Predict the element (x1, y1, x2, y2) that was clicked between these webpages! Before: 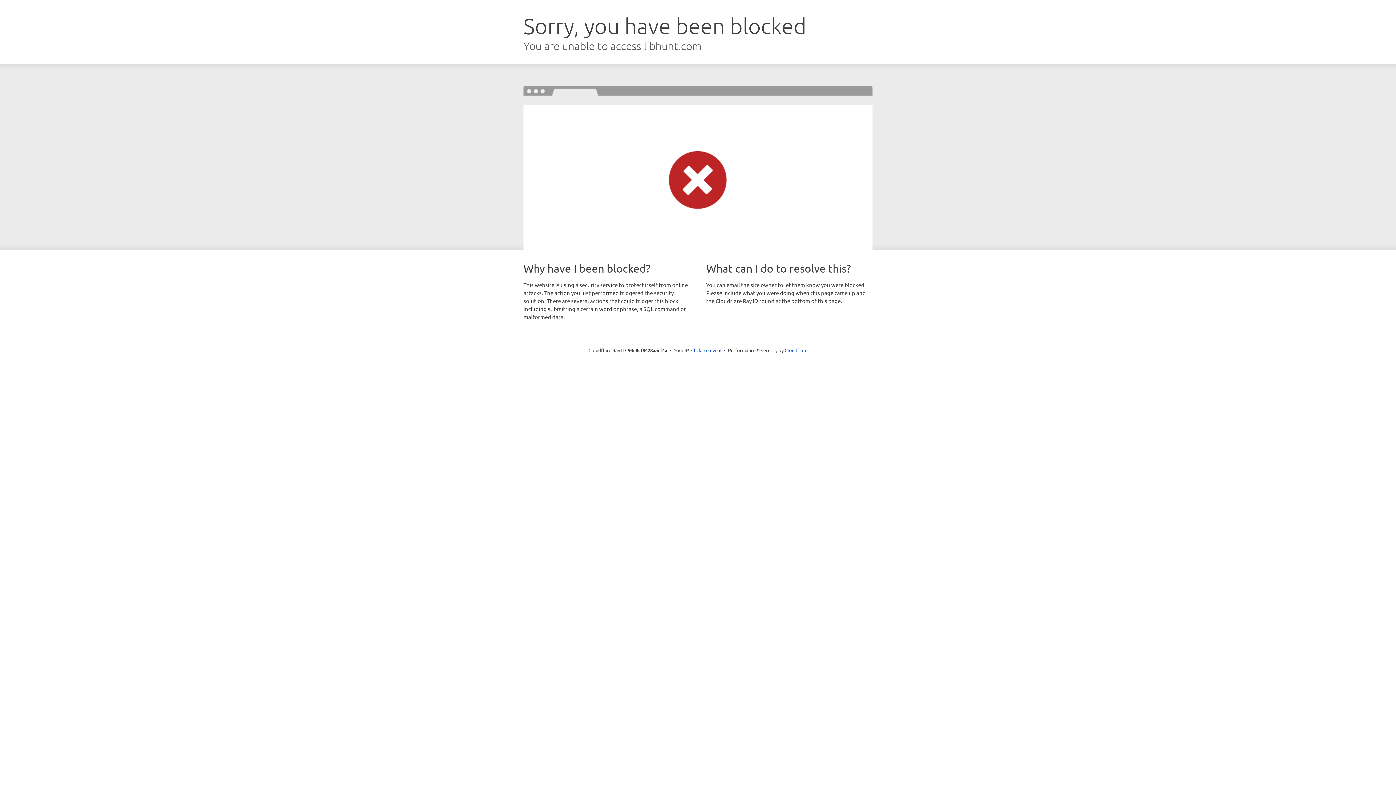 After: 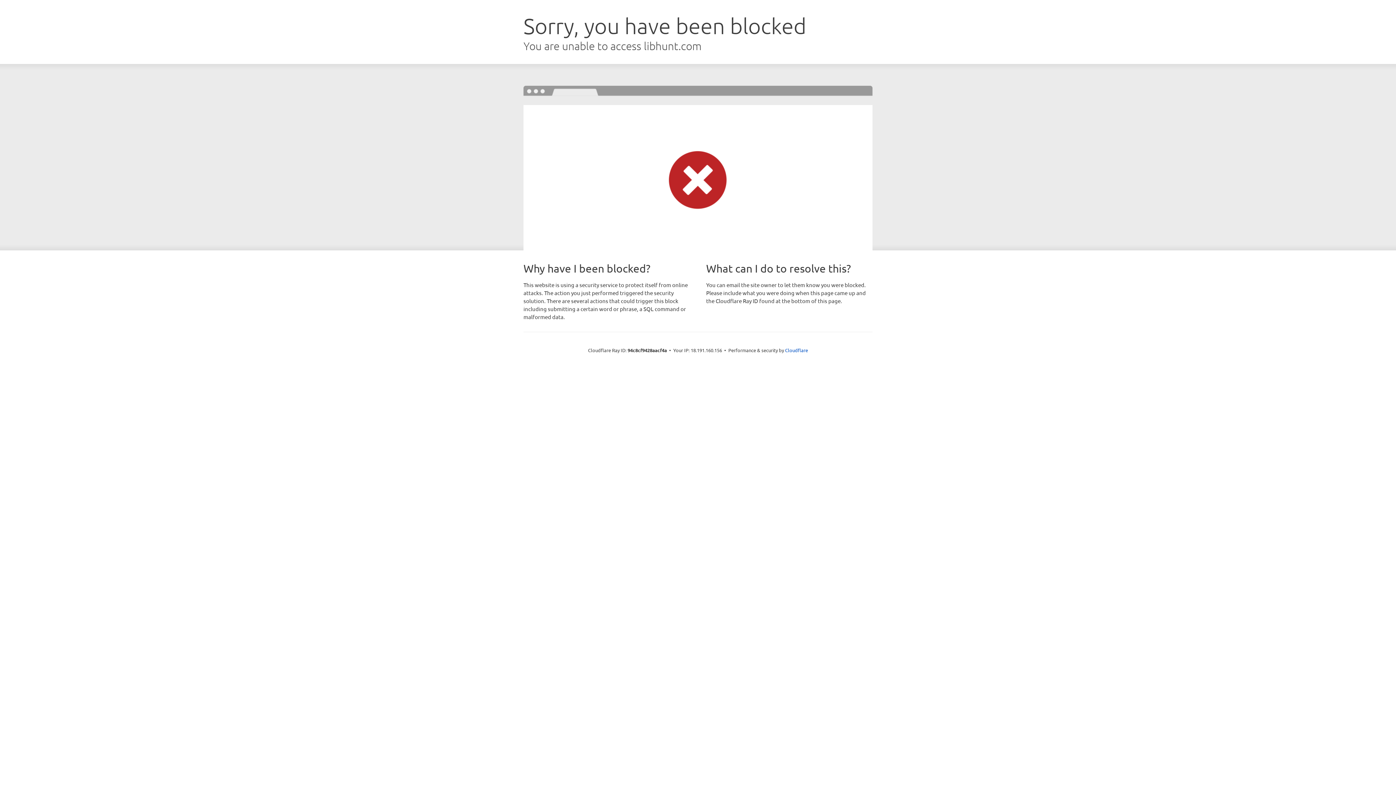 Action: label: Click to reveal bbox: (691, 346, 721, 353)